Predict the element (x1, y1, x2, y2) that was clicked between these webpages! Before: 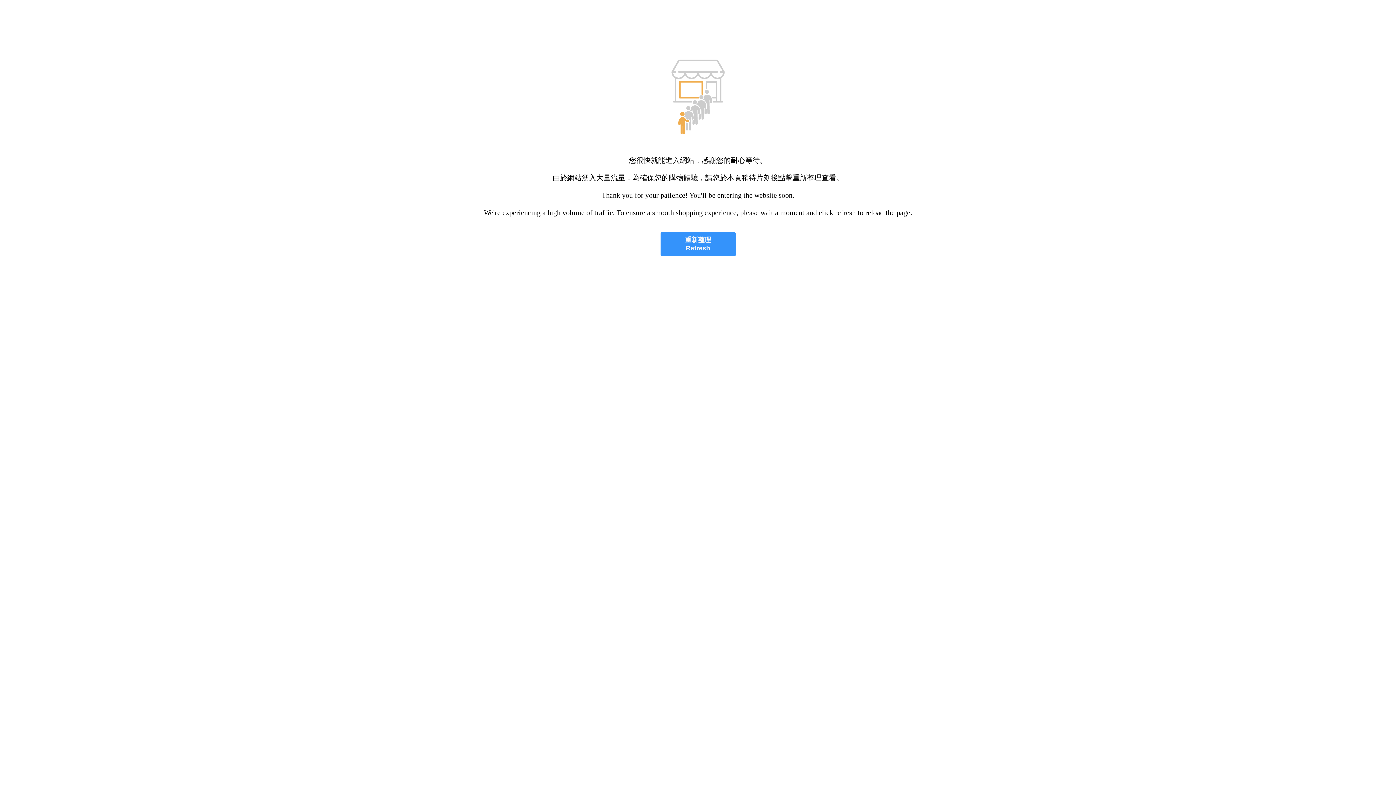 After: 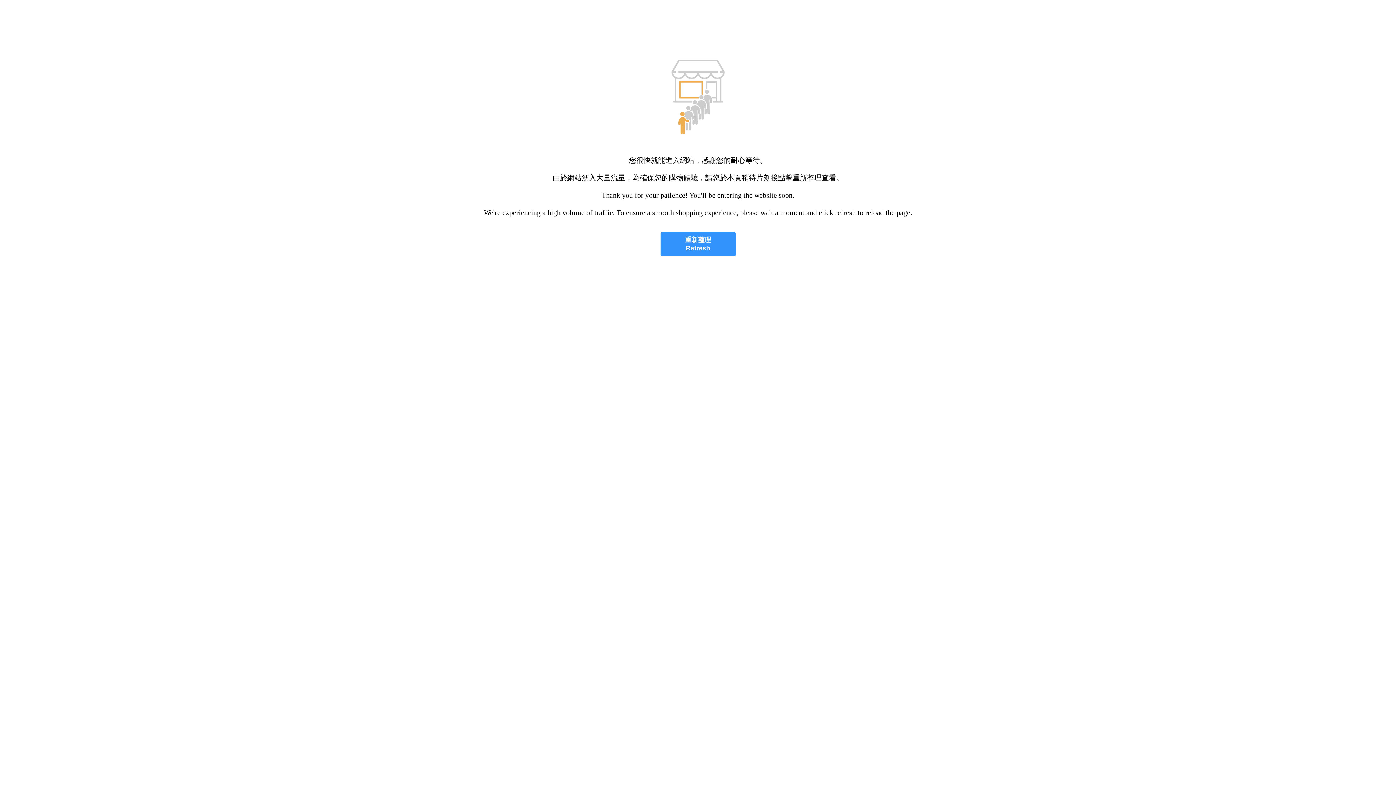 Action: label: 重新整理
Refresh bbox: (660, 232, 735, 256)